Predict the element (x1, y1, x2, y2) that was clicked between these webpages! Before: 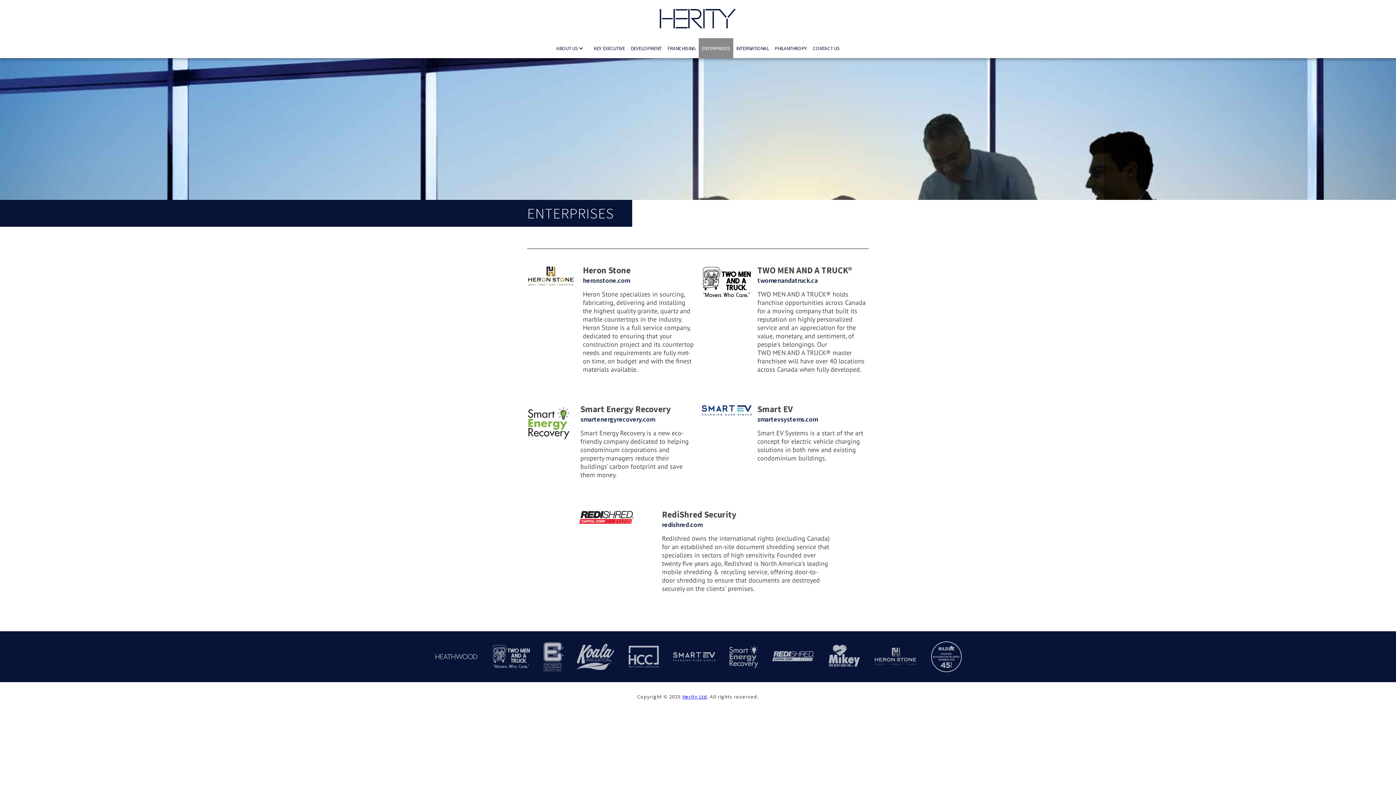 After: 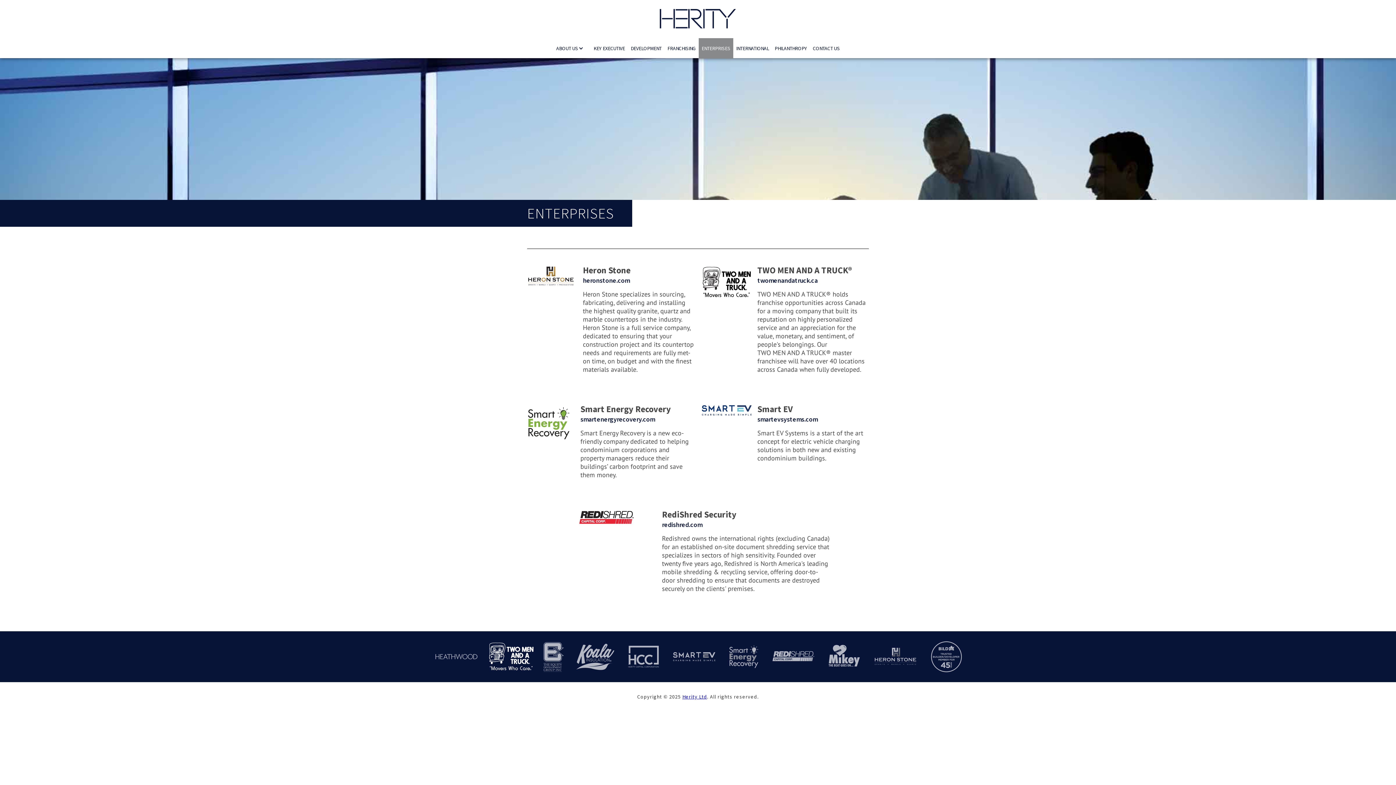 Action: bbox: (487, 641, 536, 673)